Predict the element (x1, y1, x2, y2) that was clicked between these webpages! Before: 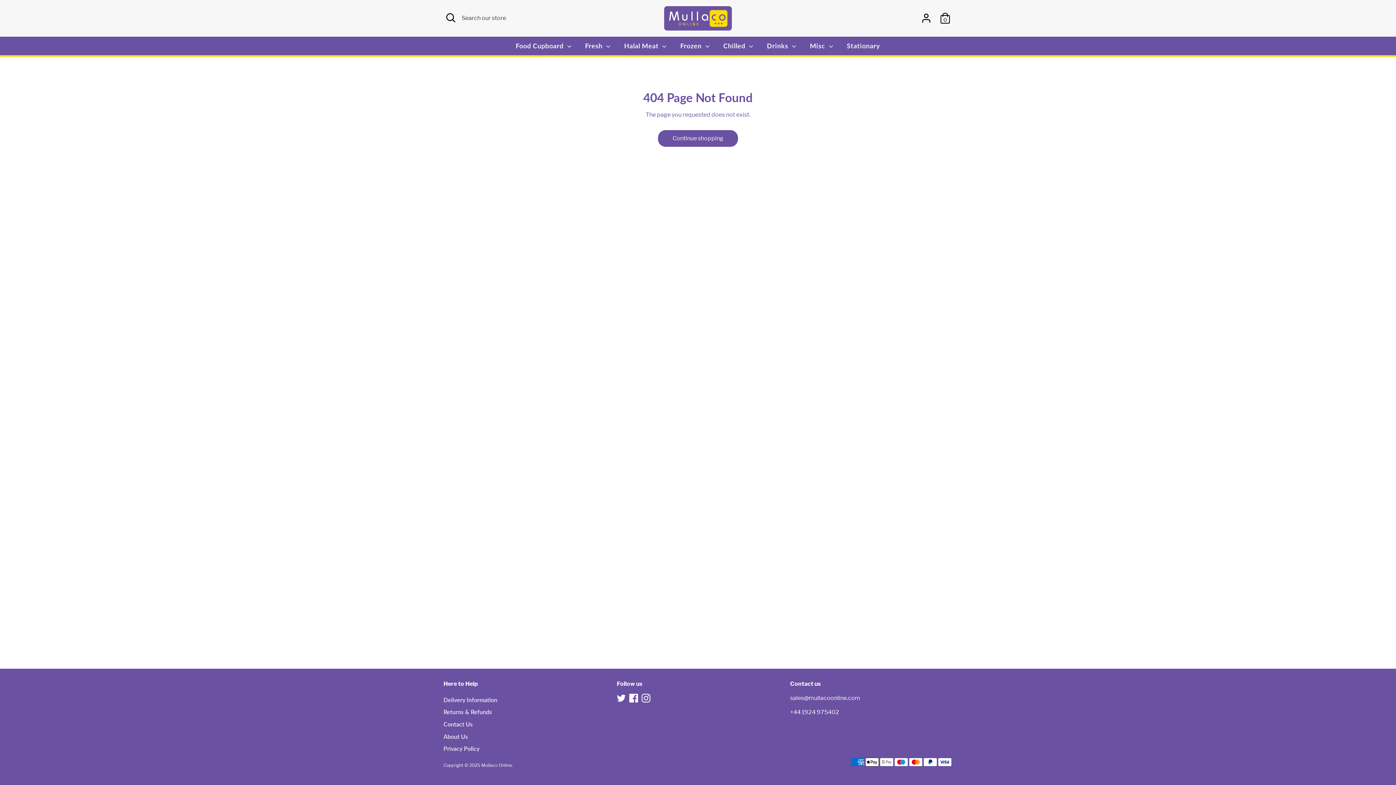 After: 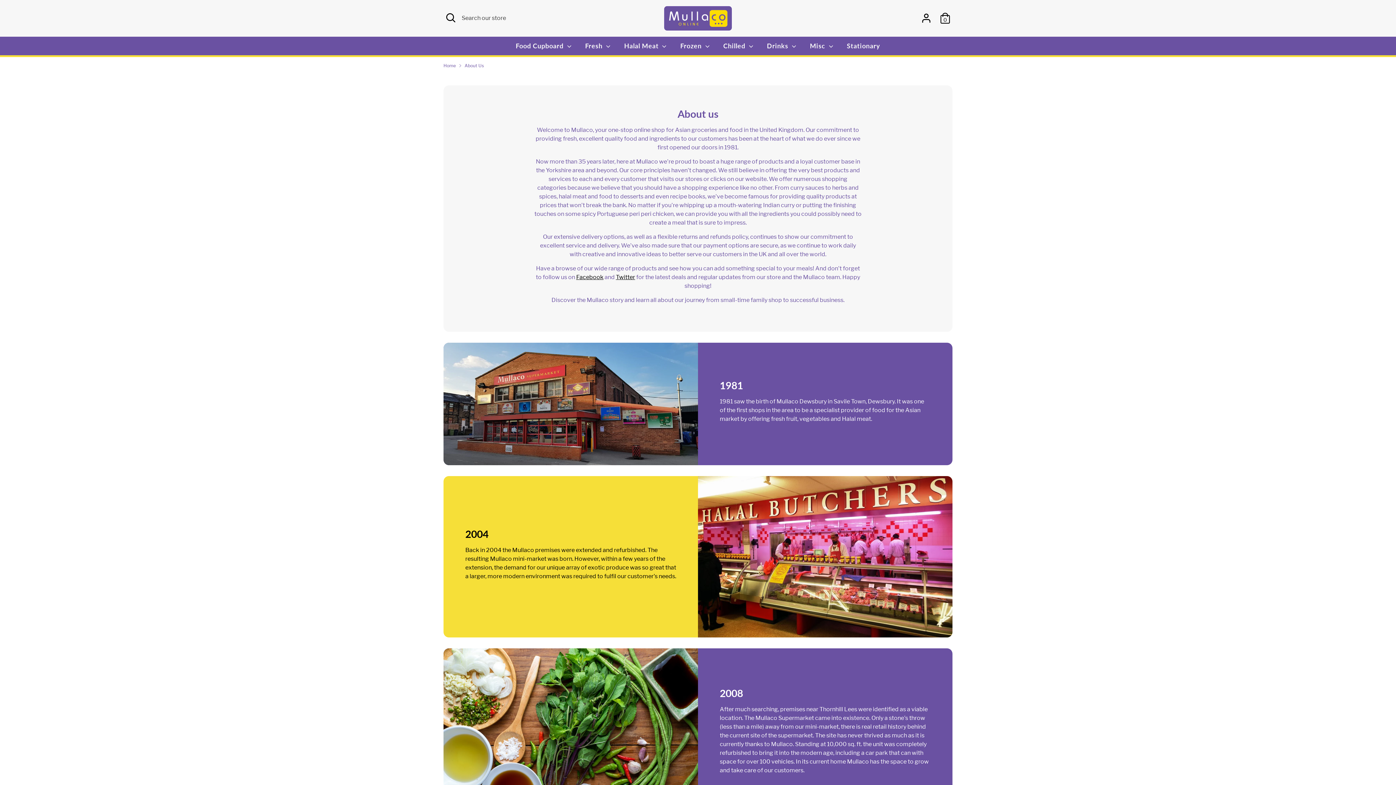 Action: label: About Us bbox: (443, 733, 468, 740)